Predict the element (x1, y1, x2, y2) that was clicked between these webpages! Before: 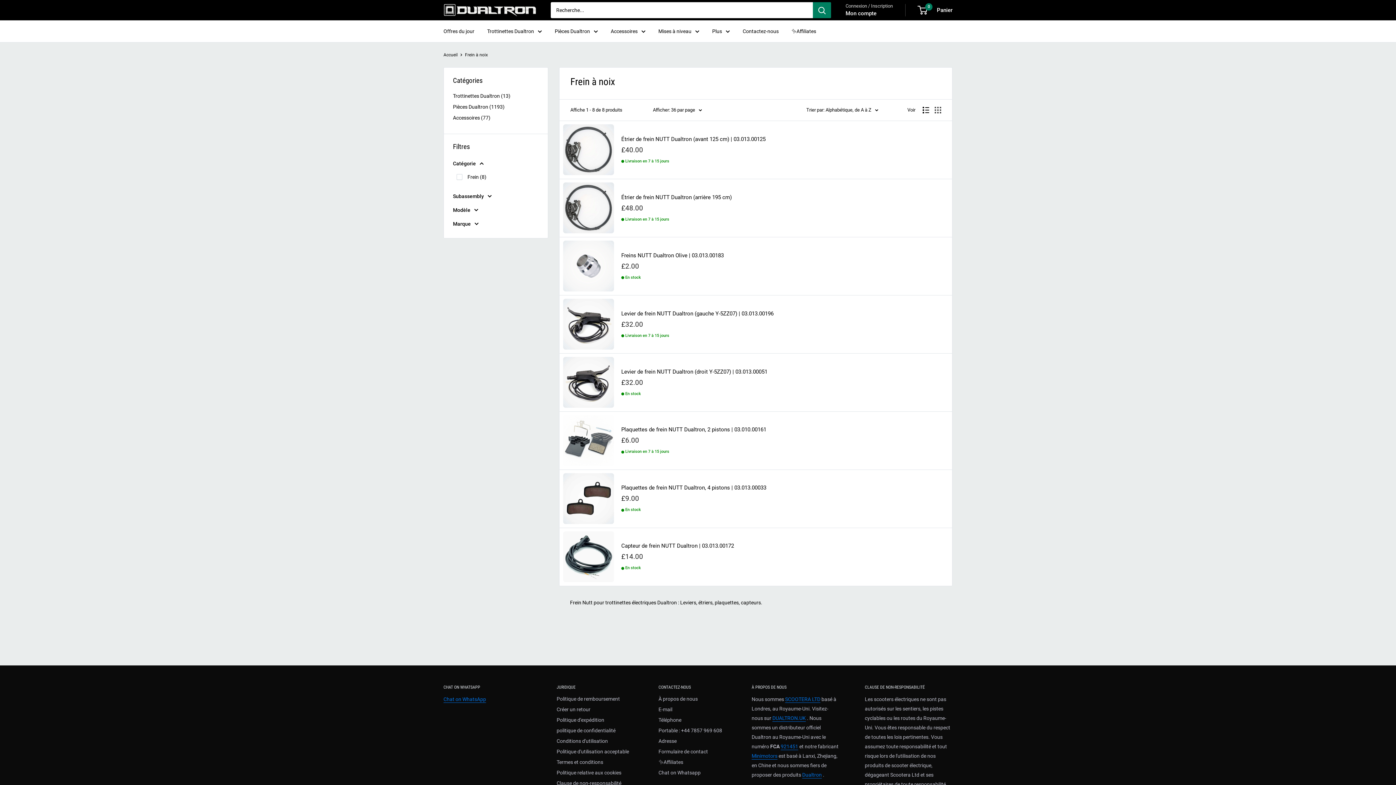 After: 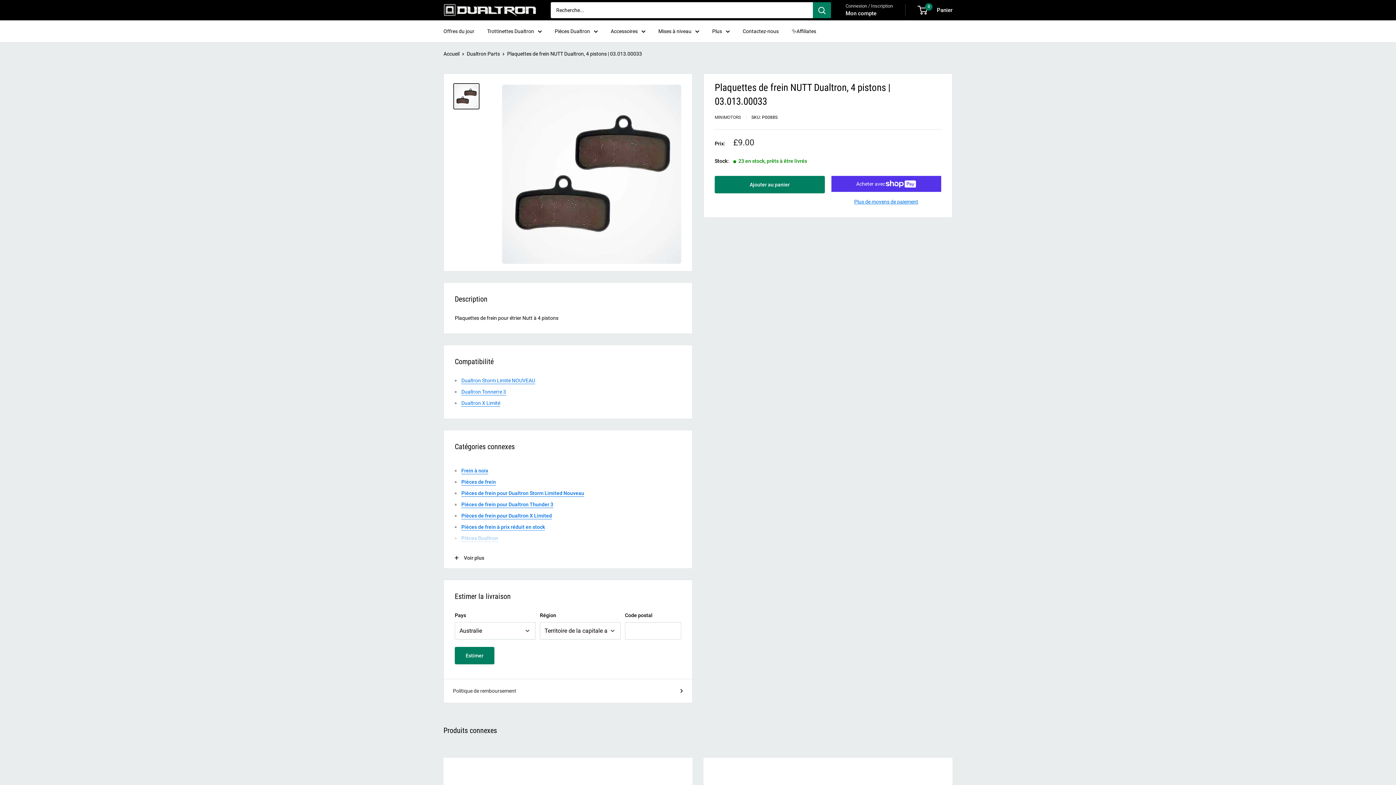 Action: bbox: (563, 473, 614, 524)